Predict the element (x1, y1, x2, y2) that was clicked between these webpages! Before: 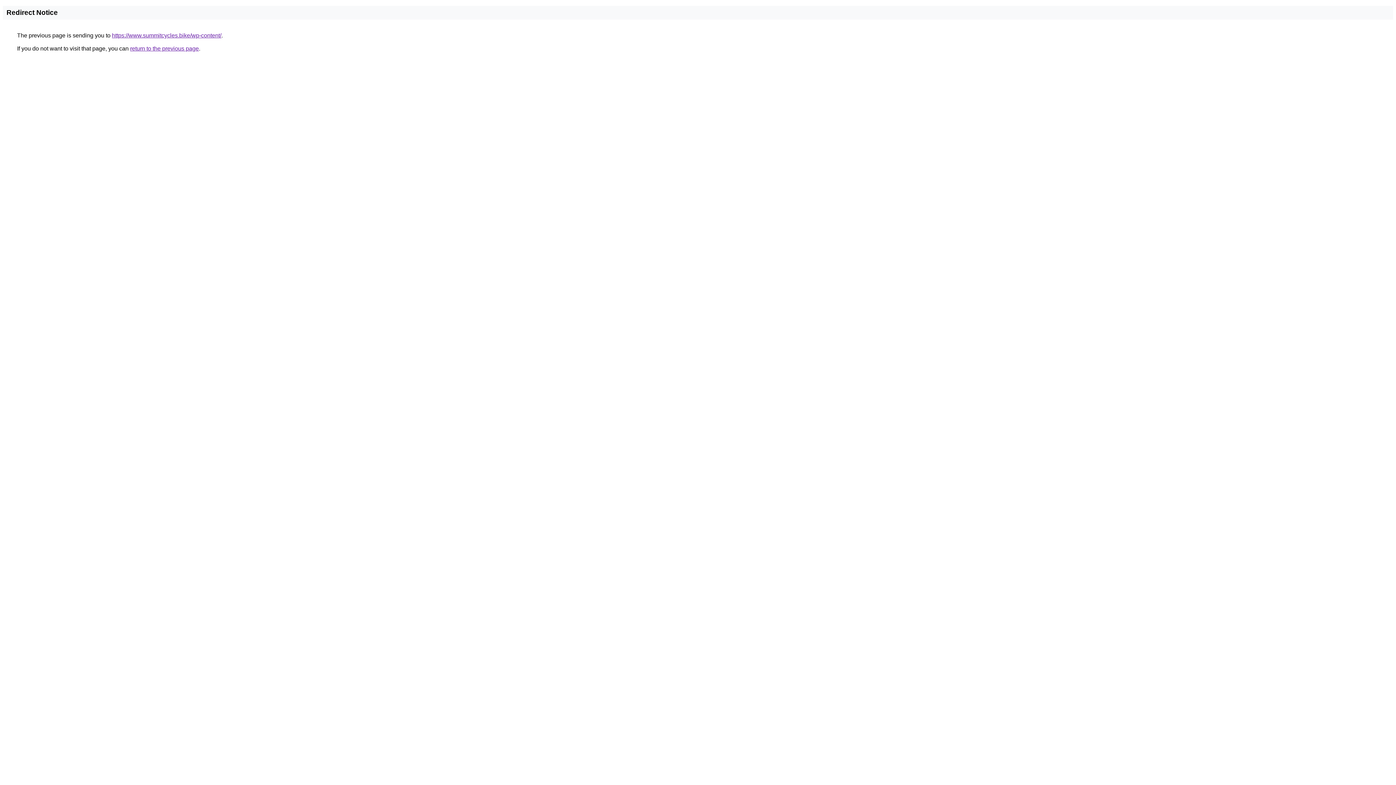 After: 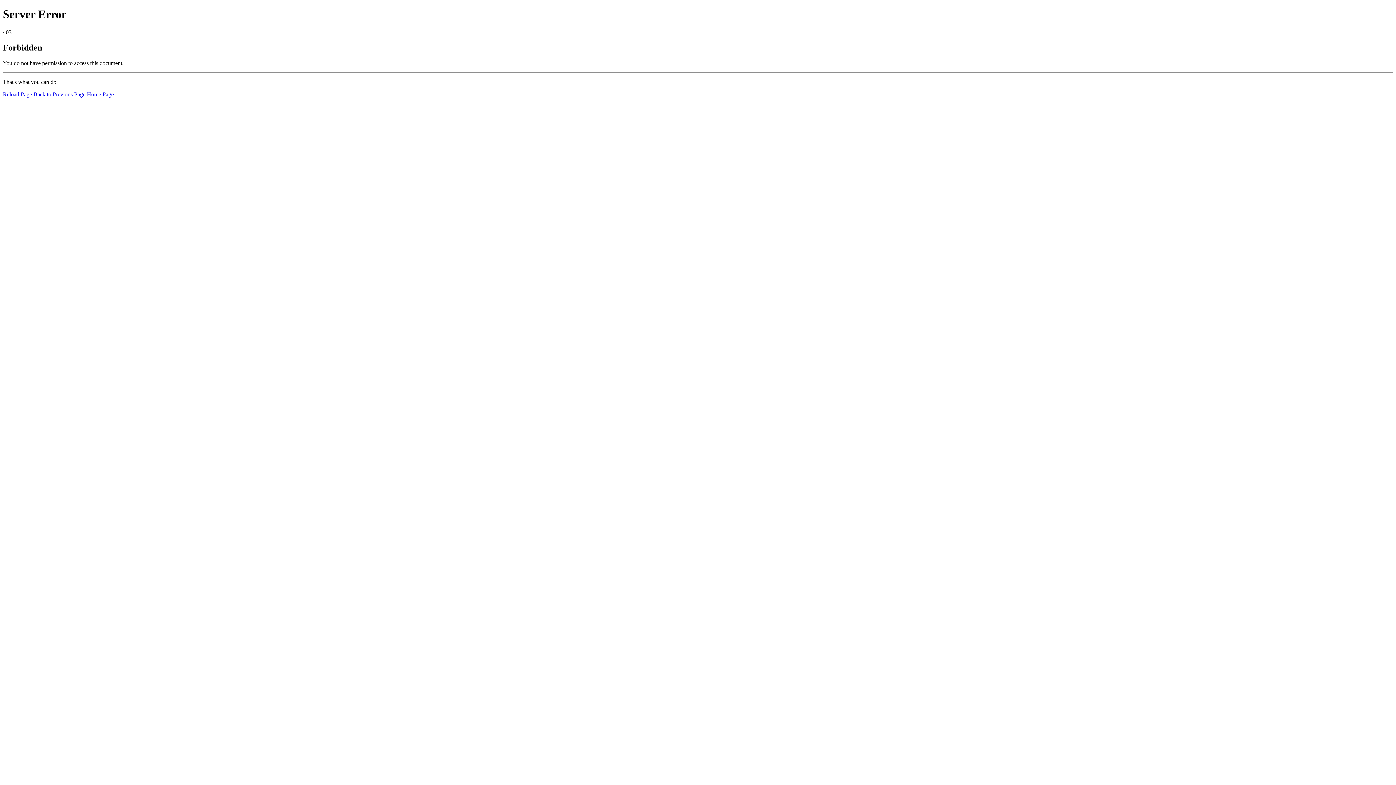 Action: label: https://www.summitcycles.bike/wp-content/ bbox: (112, 32, 221, 38)